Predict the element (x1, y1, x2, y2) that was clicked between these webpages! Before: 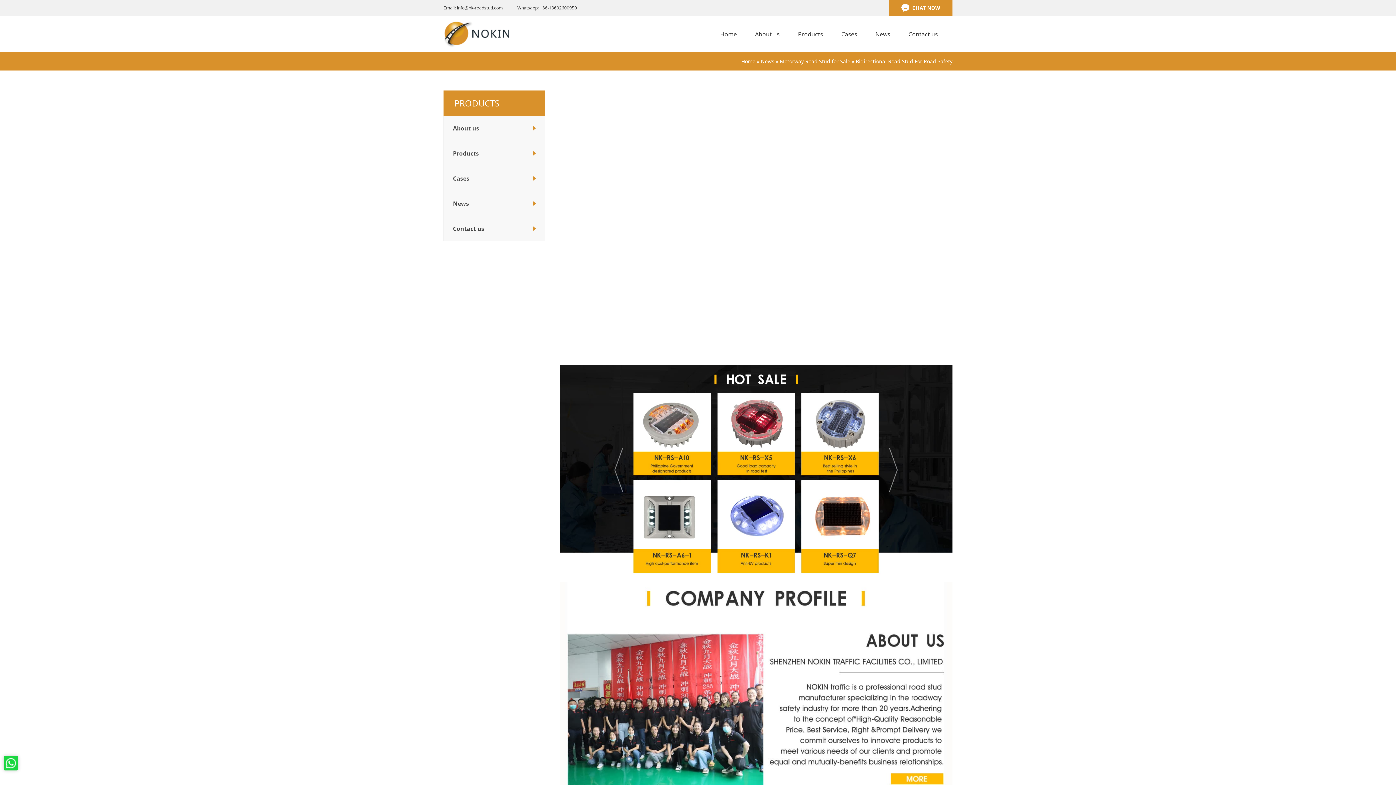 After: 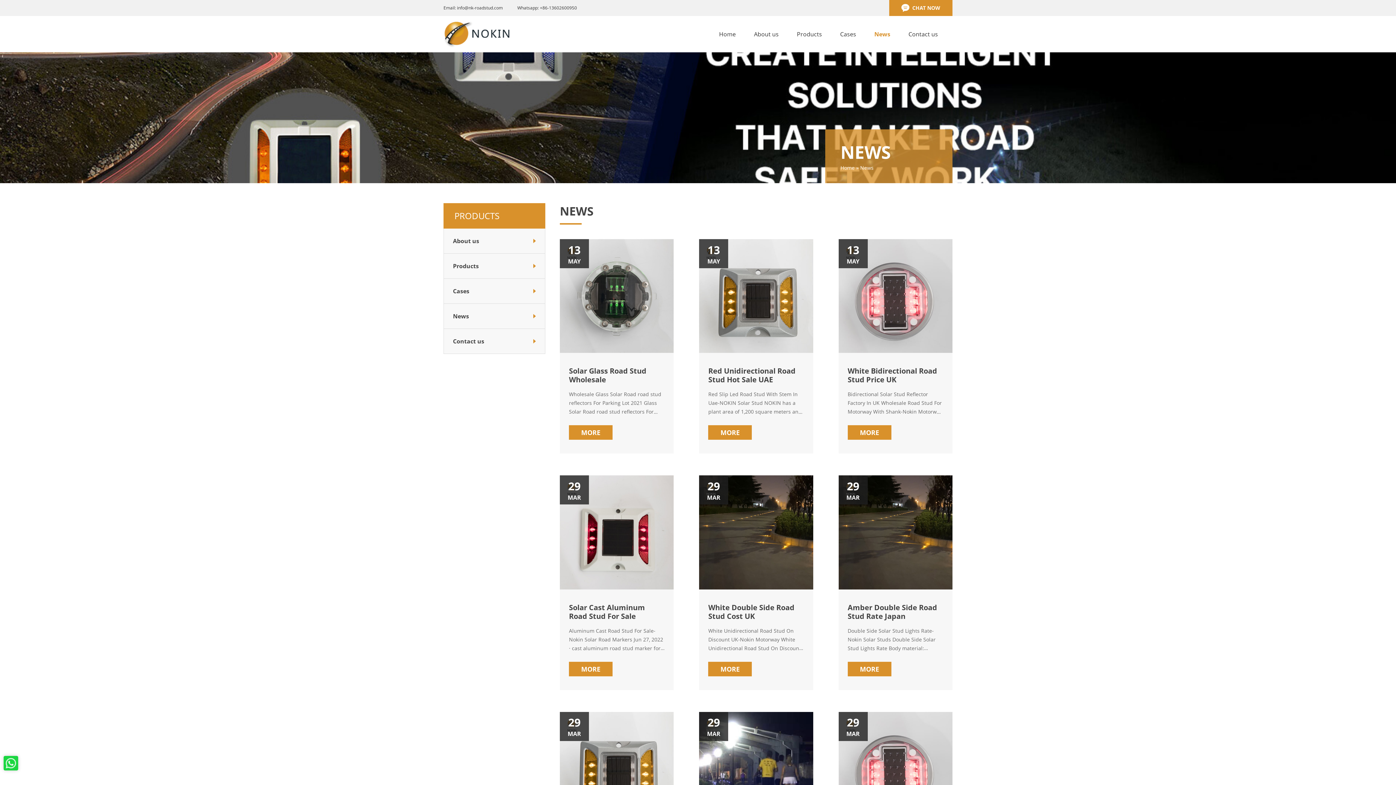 Action: bbox: (761, 57, 774, 64) label: News